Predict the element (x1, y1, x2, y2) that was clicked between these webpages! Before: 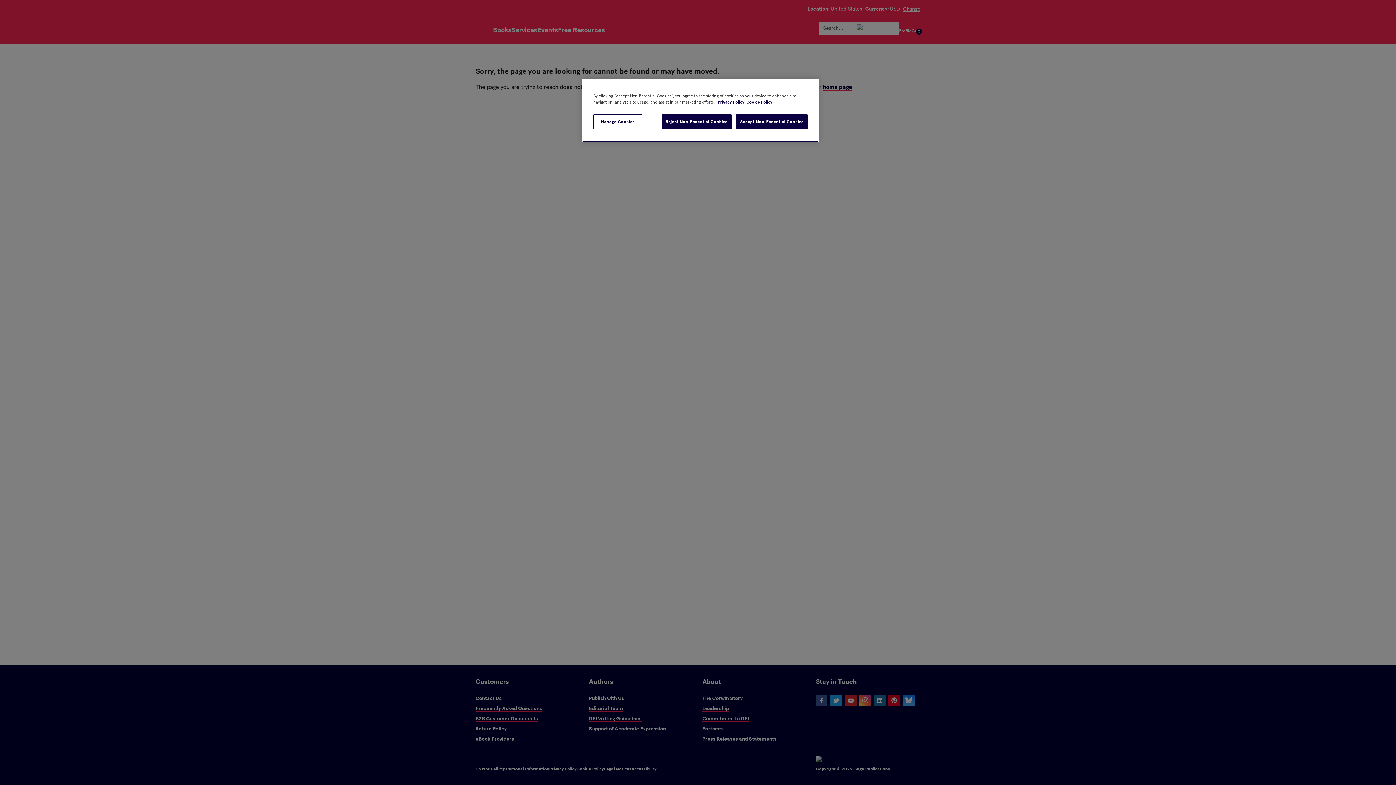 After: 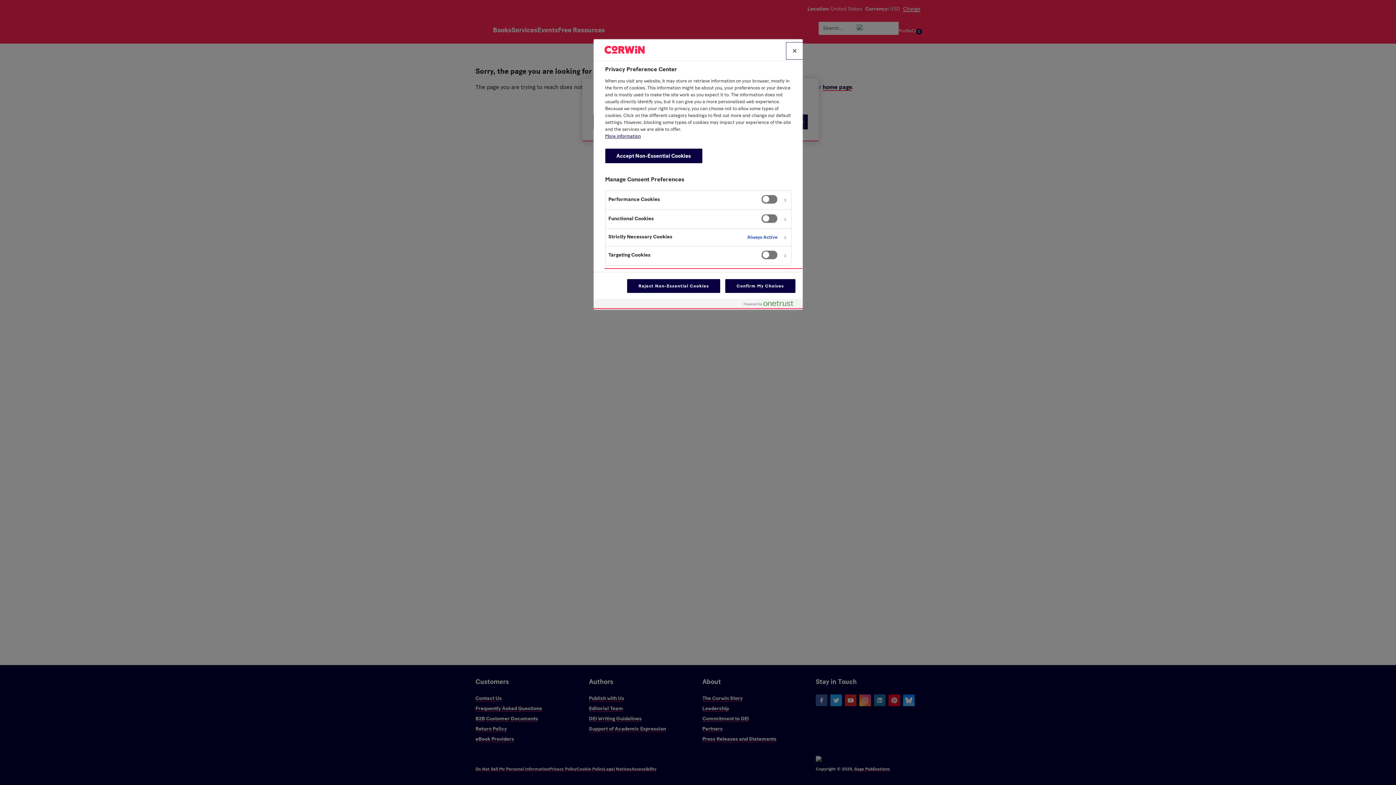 Action: bbox: (593, 114, 642, 129) label: Manage Cookies